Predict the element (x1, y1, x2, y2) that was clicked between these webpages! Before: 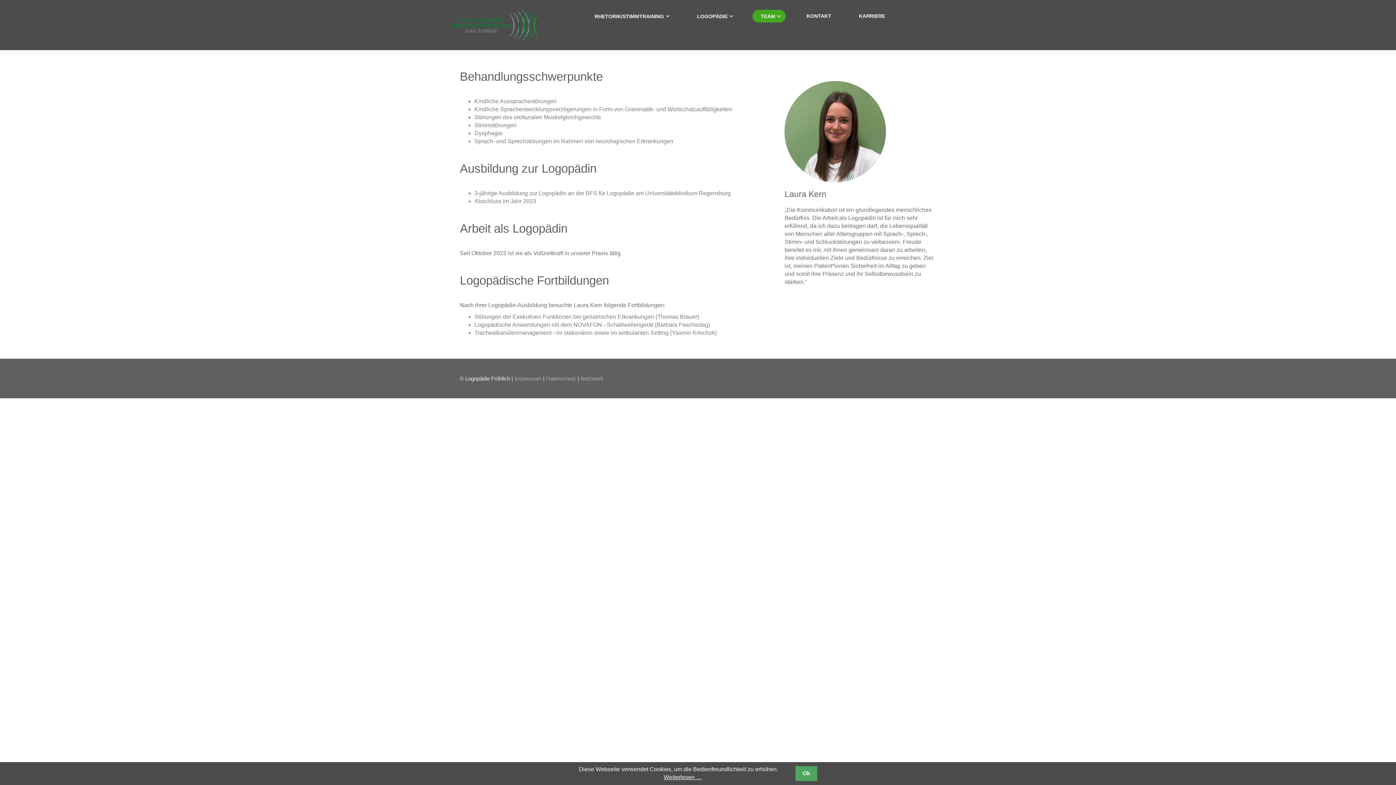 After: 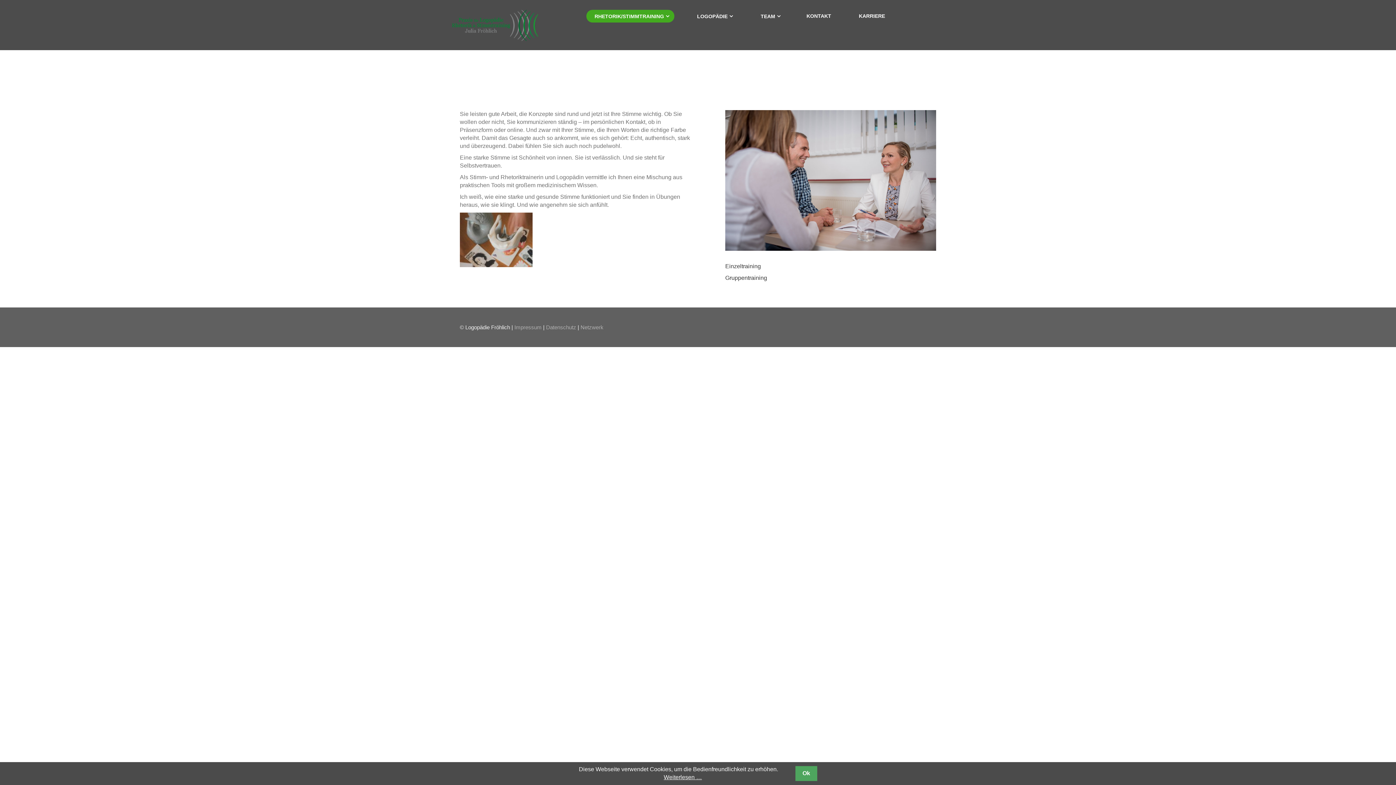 Action: bbox: (586, 9, 674, 22) label: RHETORIK/STIMMTRAINING